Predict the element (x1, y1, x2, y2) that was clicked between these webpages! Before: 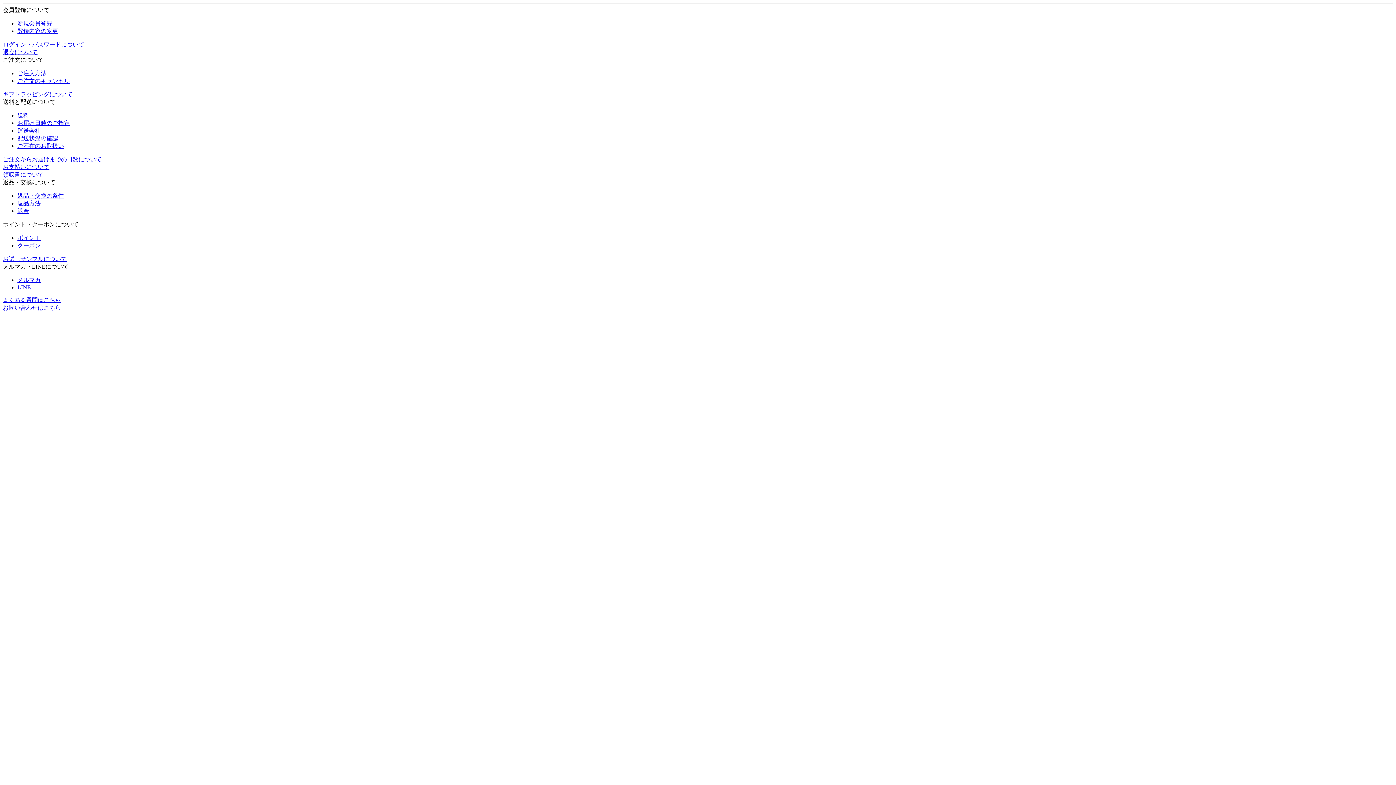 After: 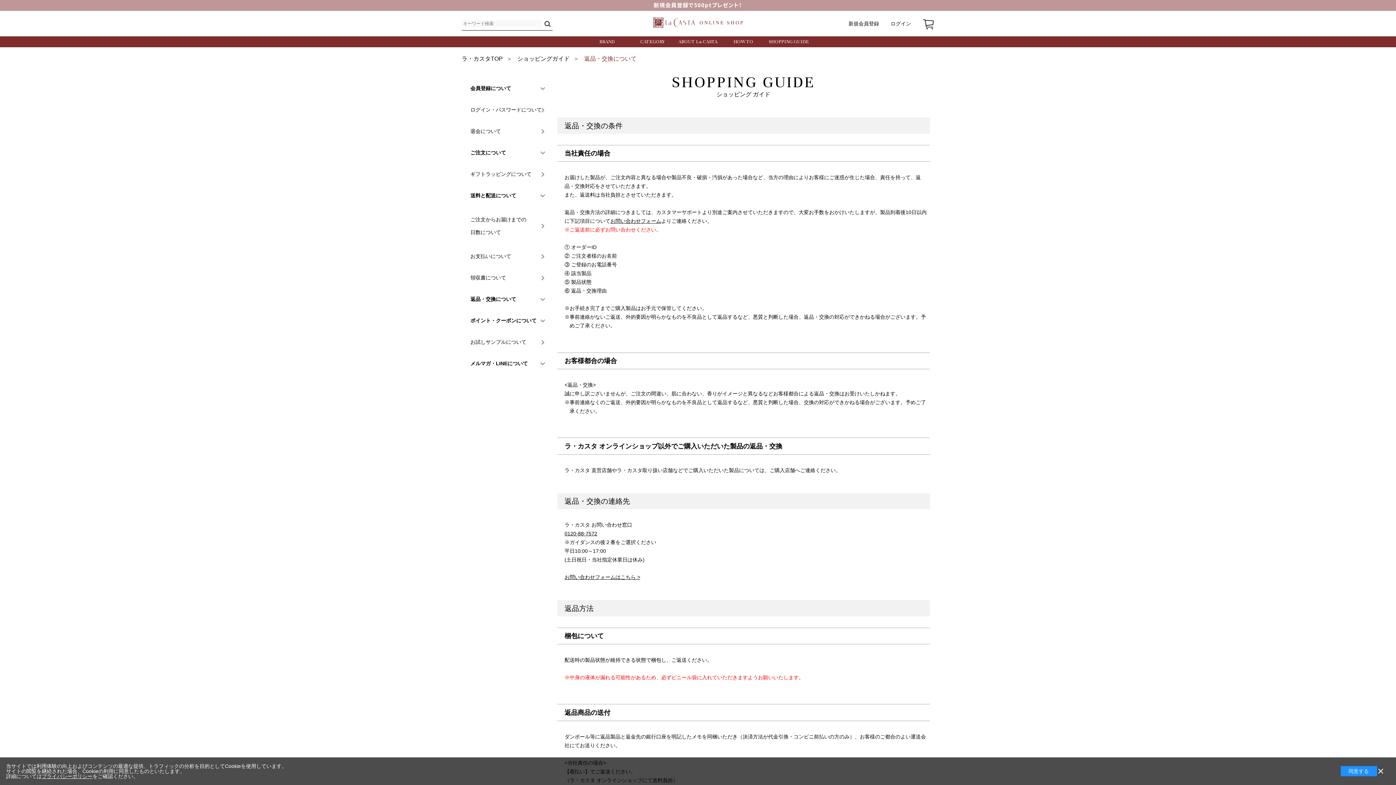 Action: label: 返品・交換の条件 bbox: (17, 192, 64, 198)